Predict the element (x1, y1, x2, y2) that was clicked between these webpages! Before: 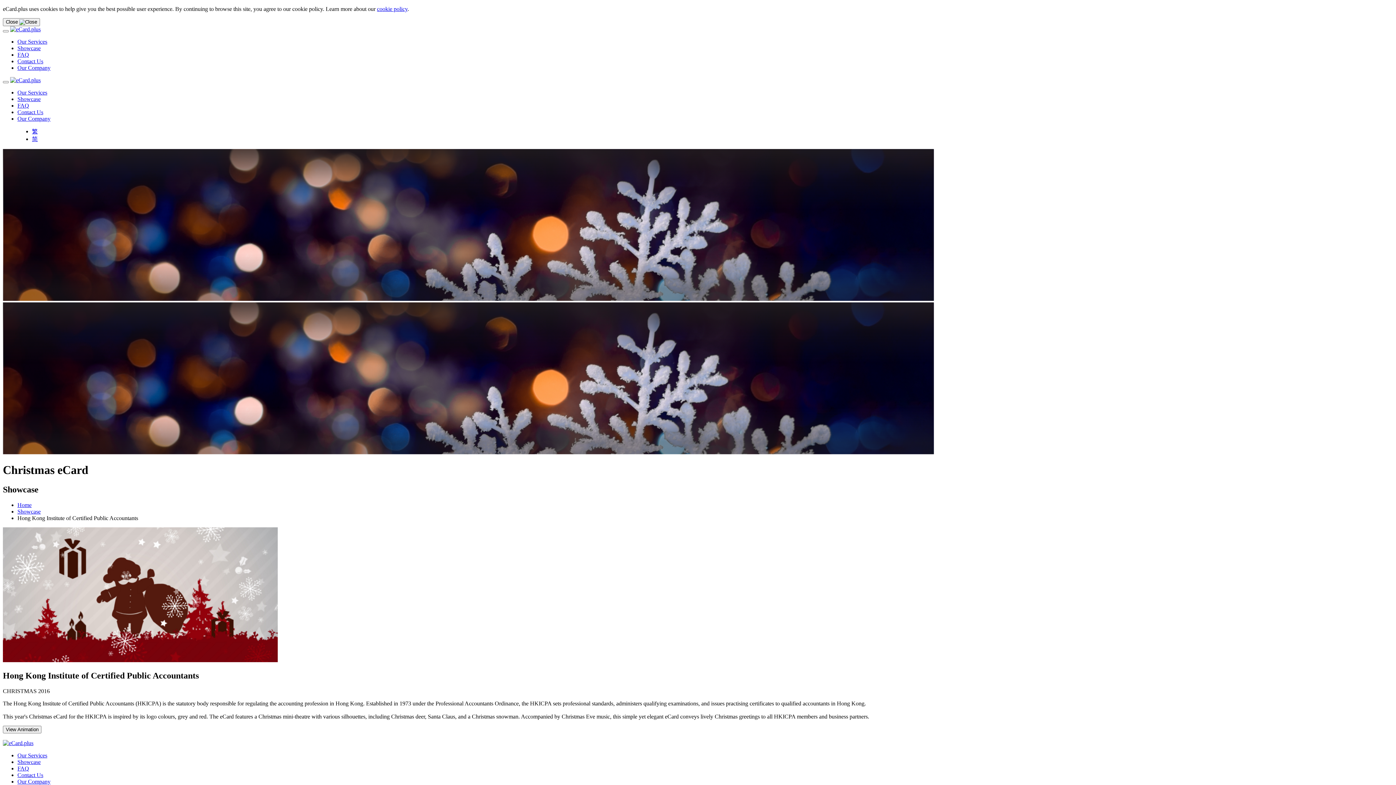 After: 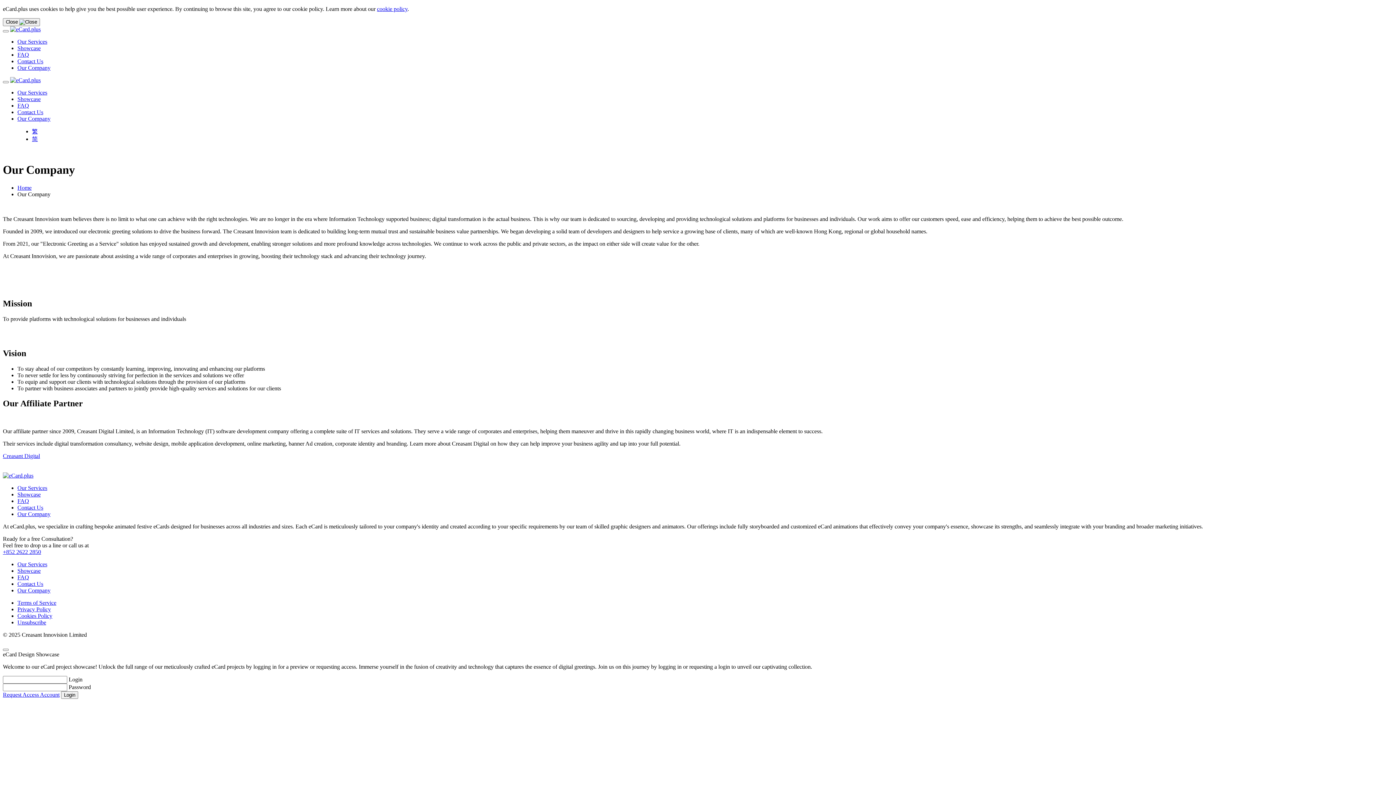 Action: bbox: (17, 778, 50, 784) label: Our Company